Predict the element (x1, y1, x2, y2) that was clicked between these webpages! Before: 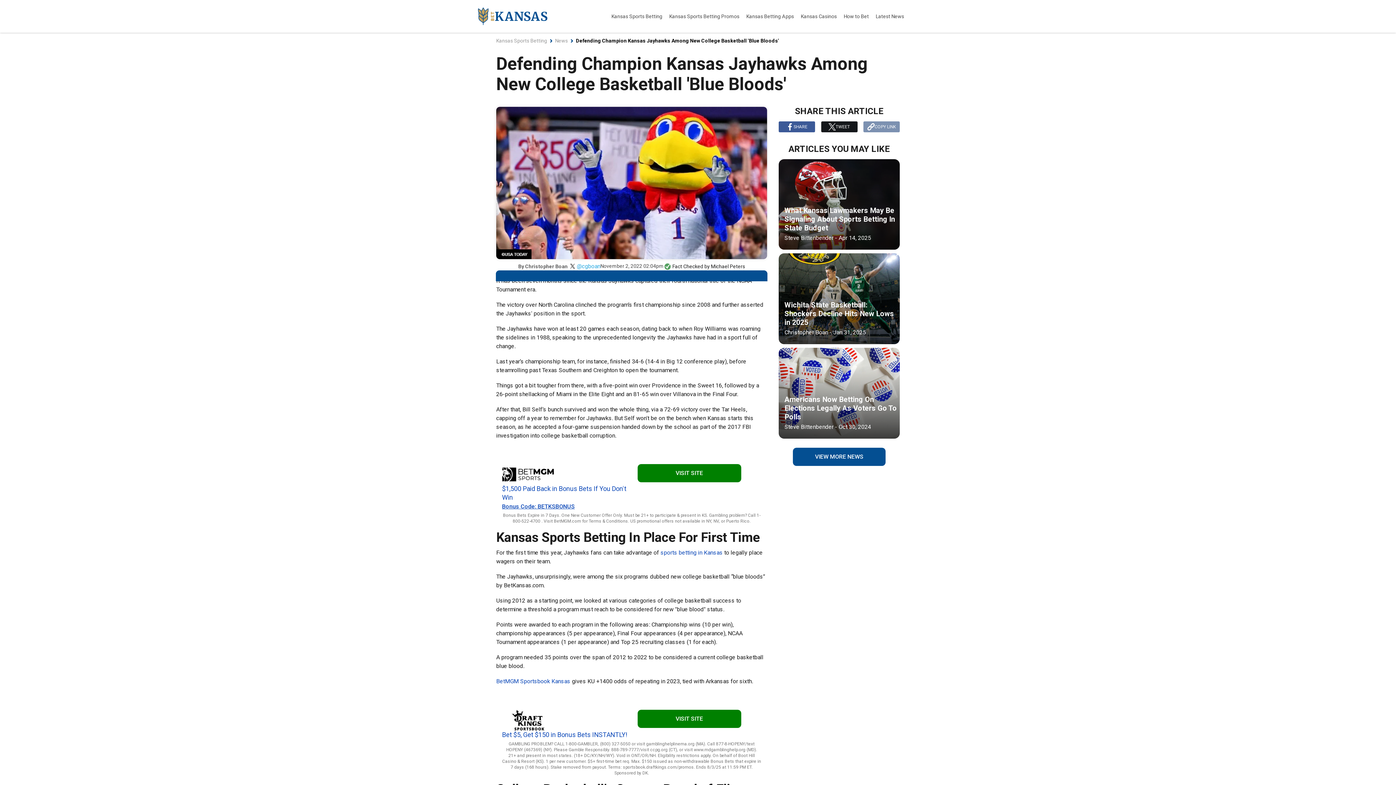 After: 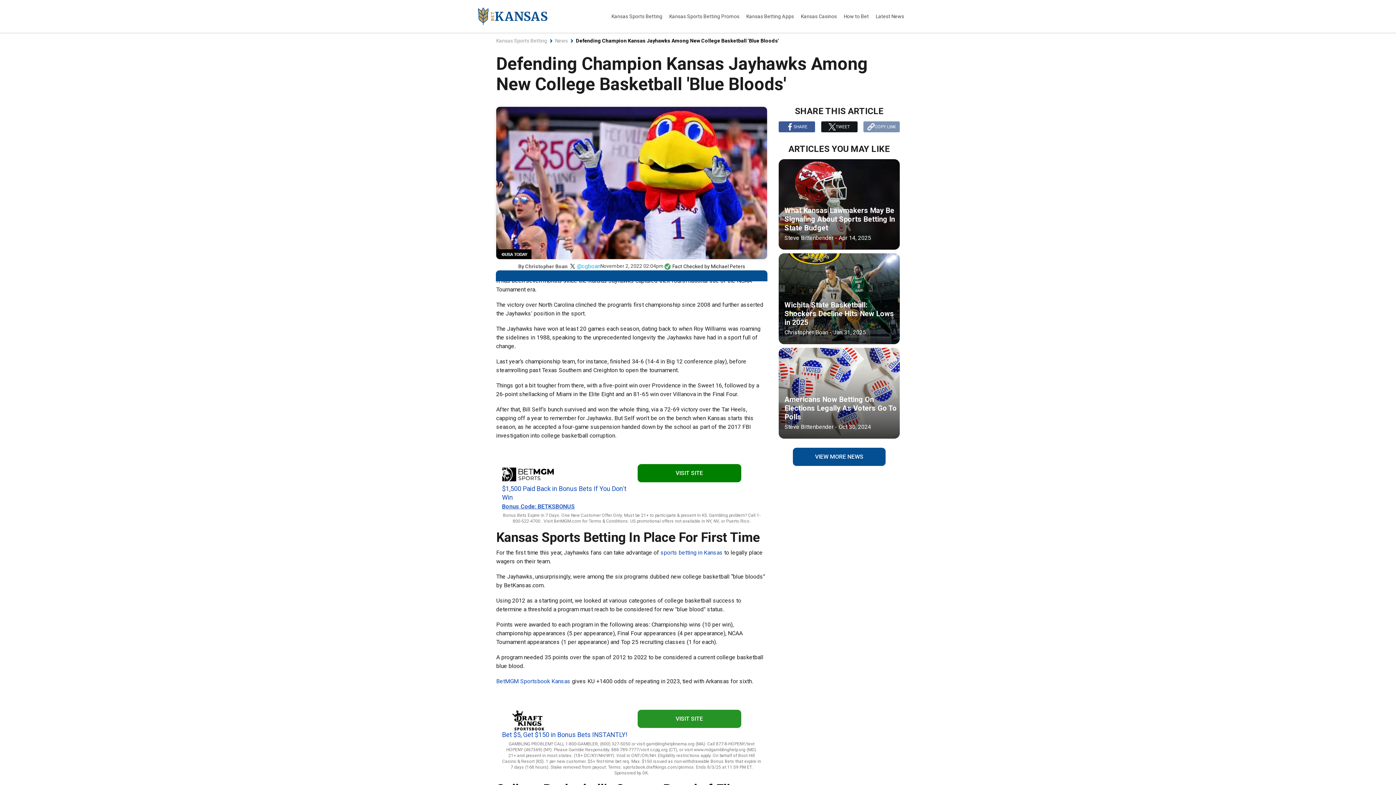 Action: bbox: (637, 710, 741, 728) label: VISIT SITE